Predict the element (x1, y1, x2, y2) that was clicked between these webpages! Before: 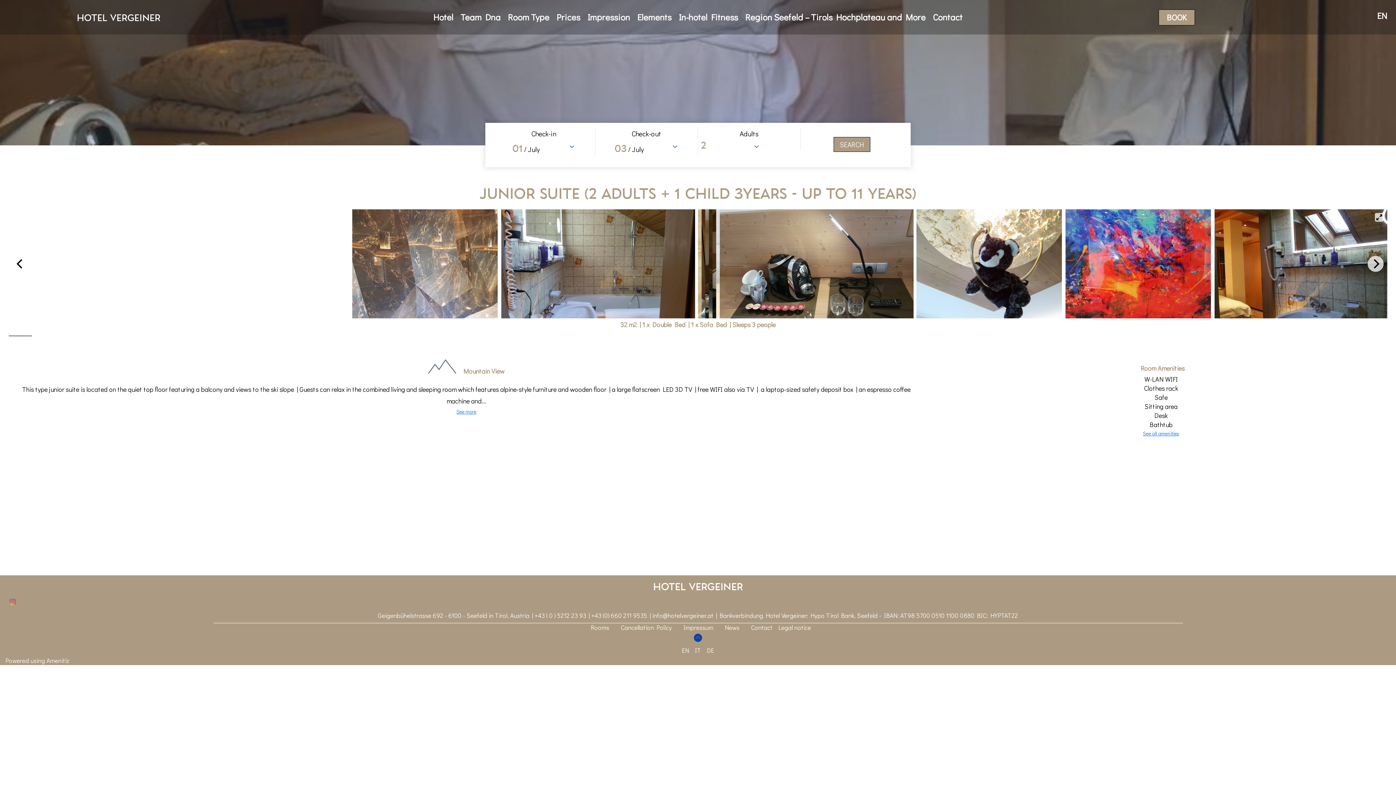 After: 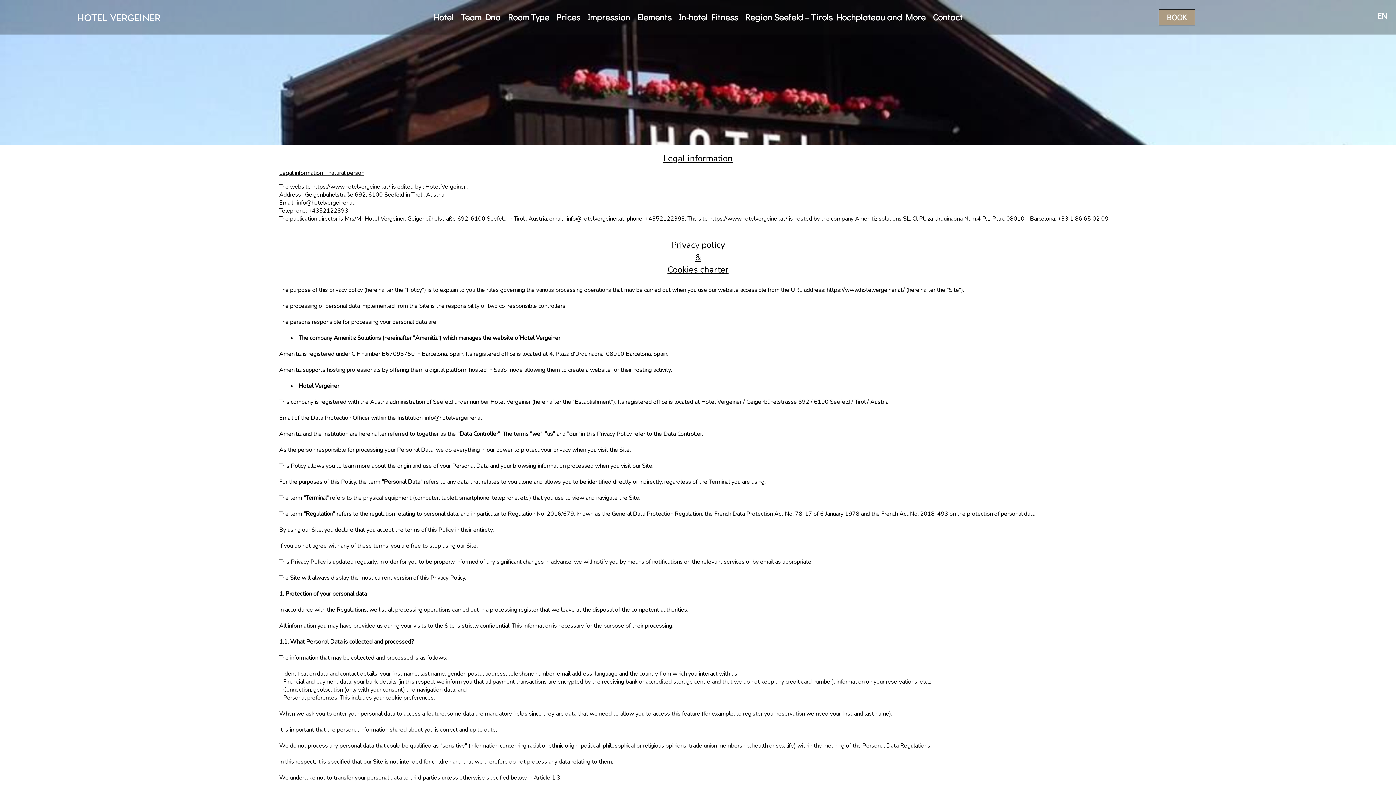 Action: bbox: (778, 623, 811, 632) label: Legal notice